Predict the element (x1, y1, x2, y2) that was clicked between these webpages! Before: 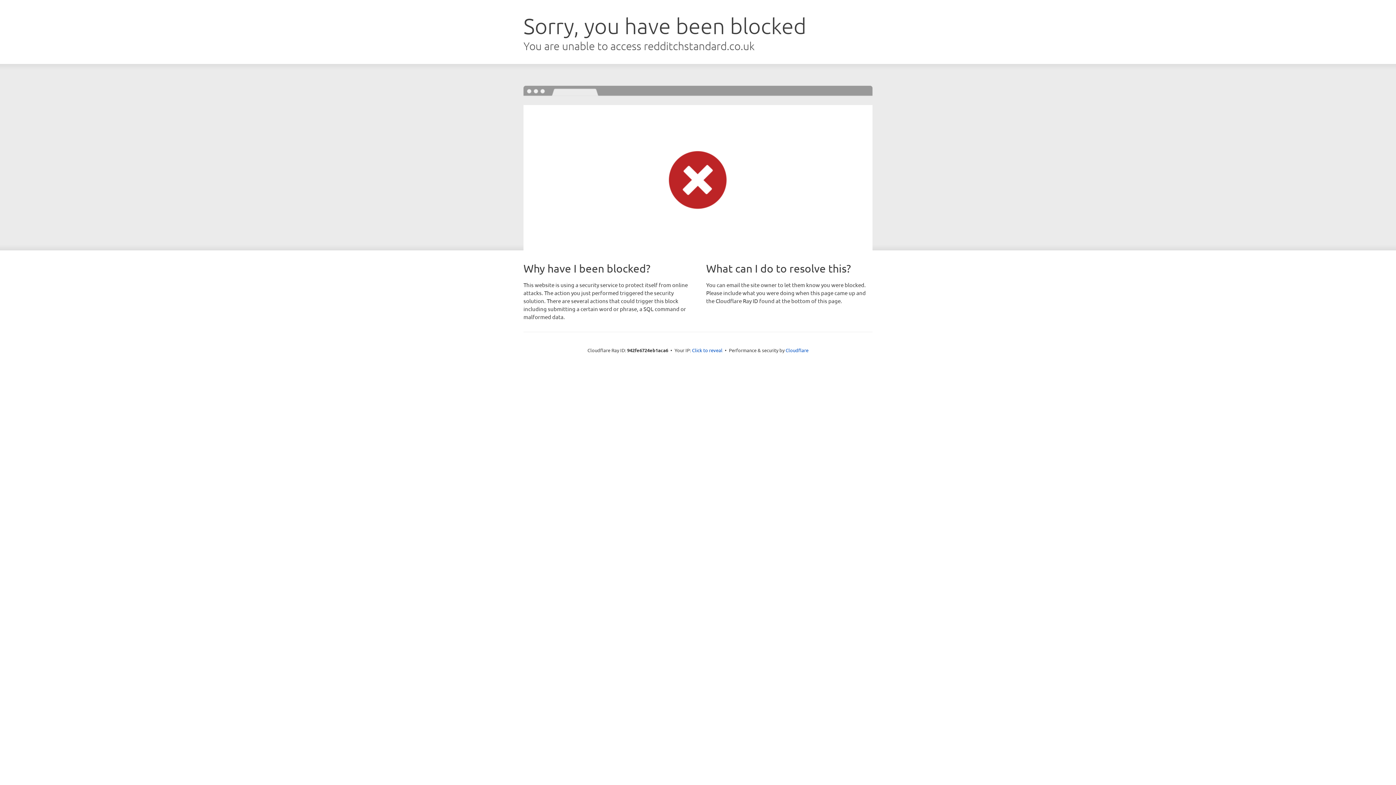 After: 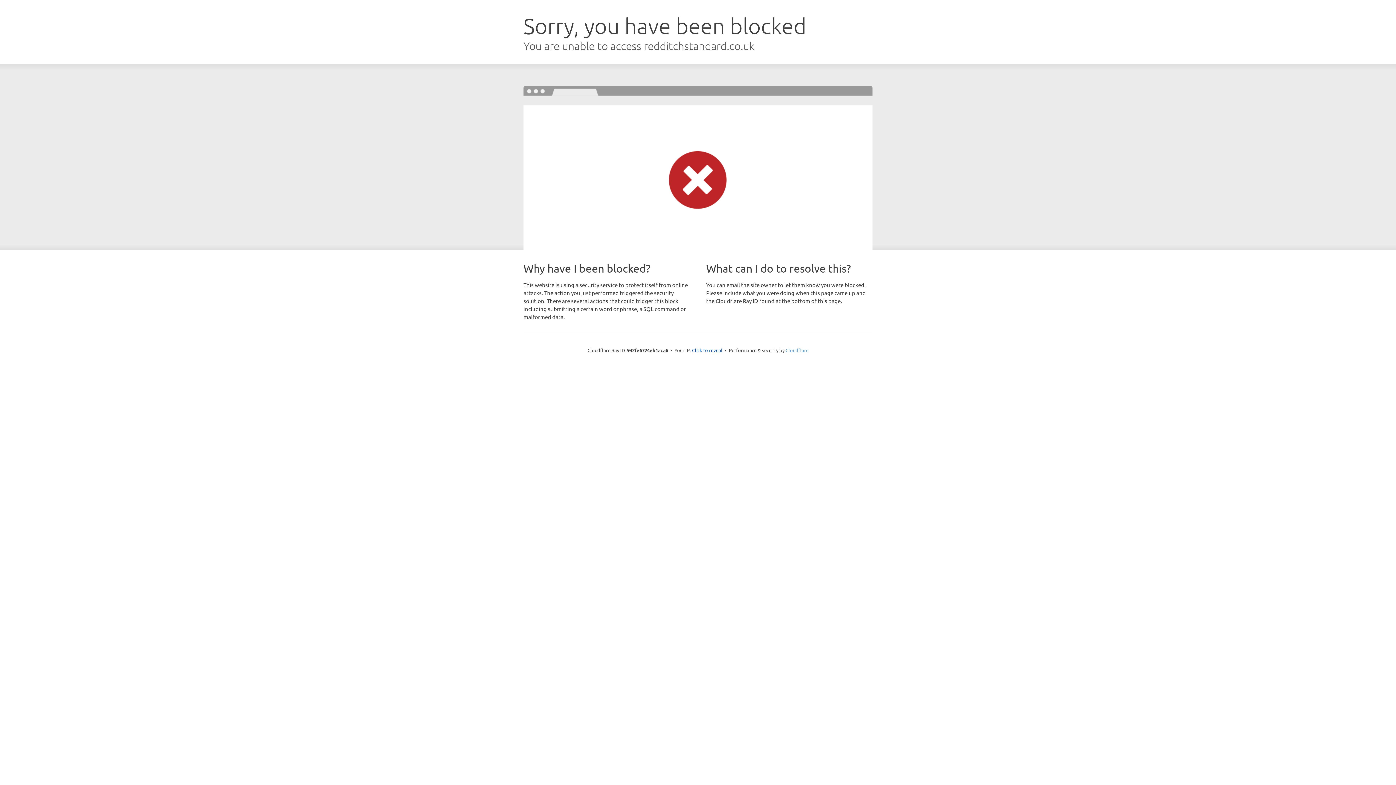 Action: bbox: (785, 347, 808, 353) label: Cloudflare